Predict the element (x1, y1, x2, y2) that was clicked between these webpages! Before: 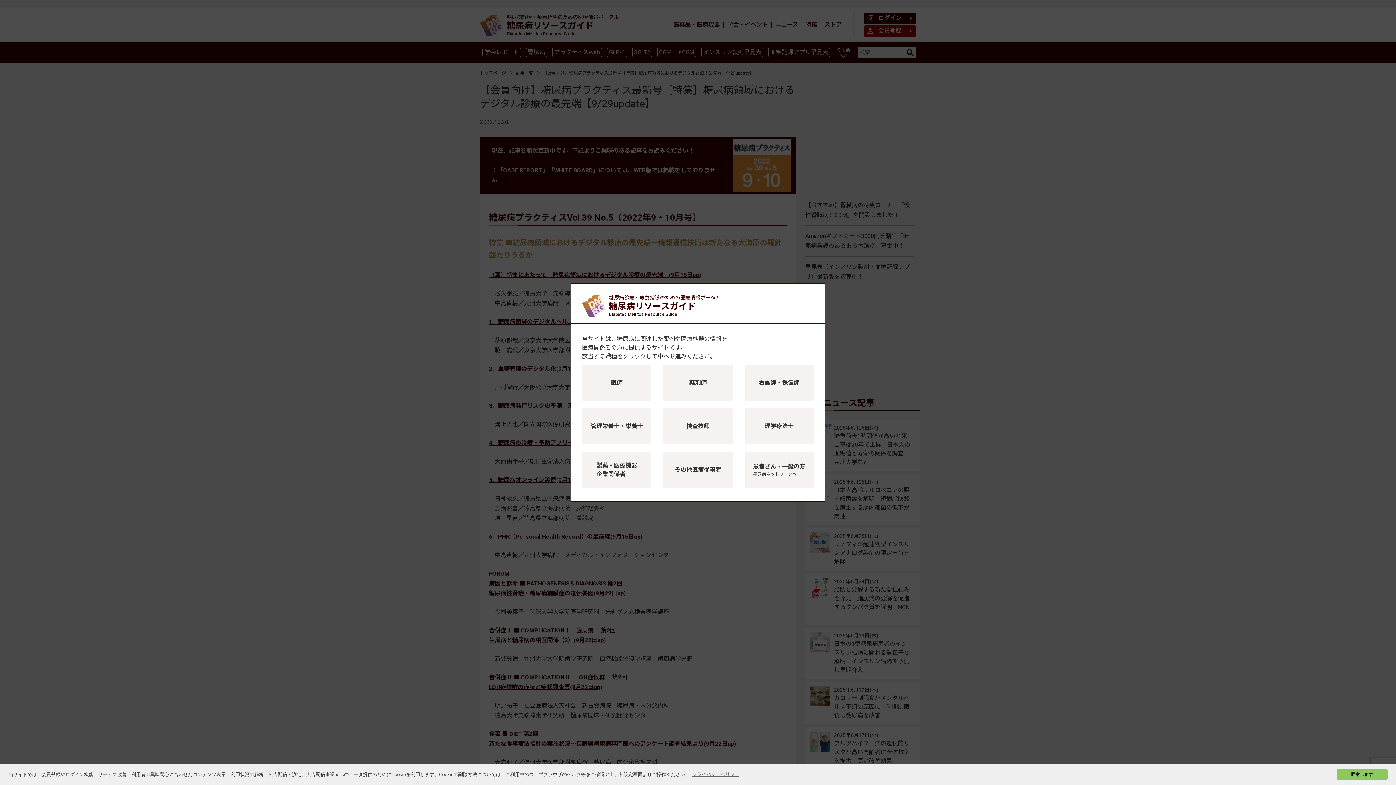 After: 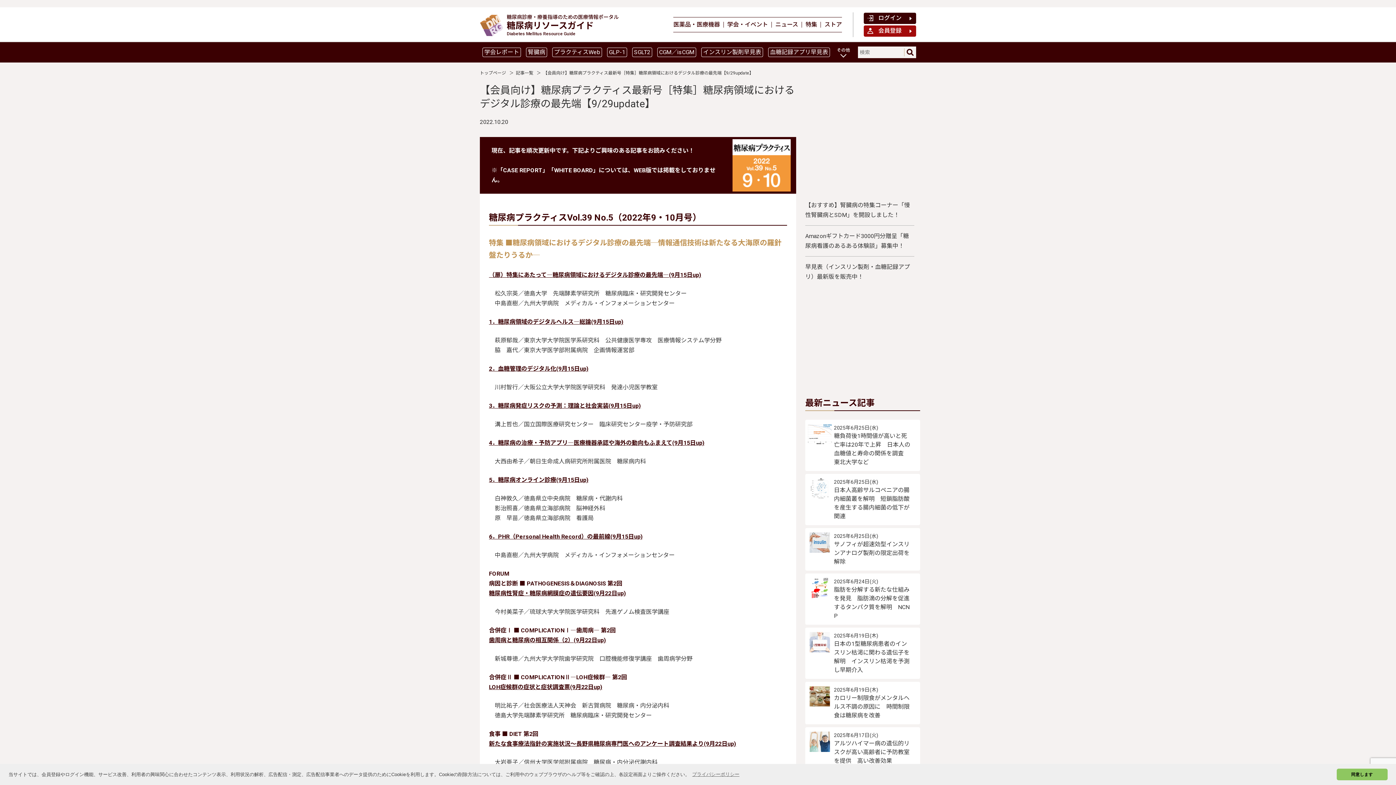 Action: label: その他医療従事者 bbox: (663, 452, 732, 488)